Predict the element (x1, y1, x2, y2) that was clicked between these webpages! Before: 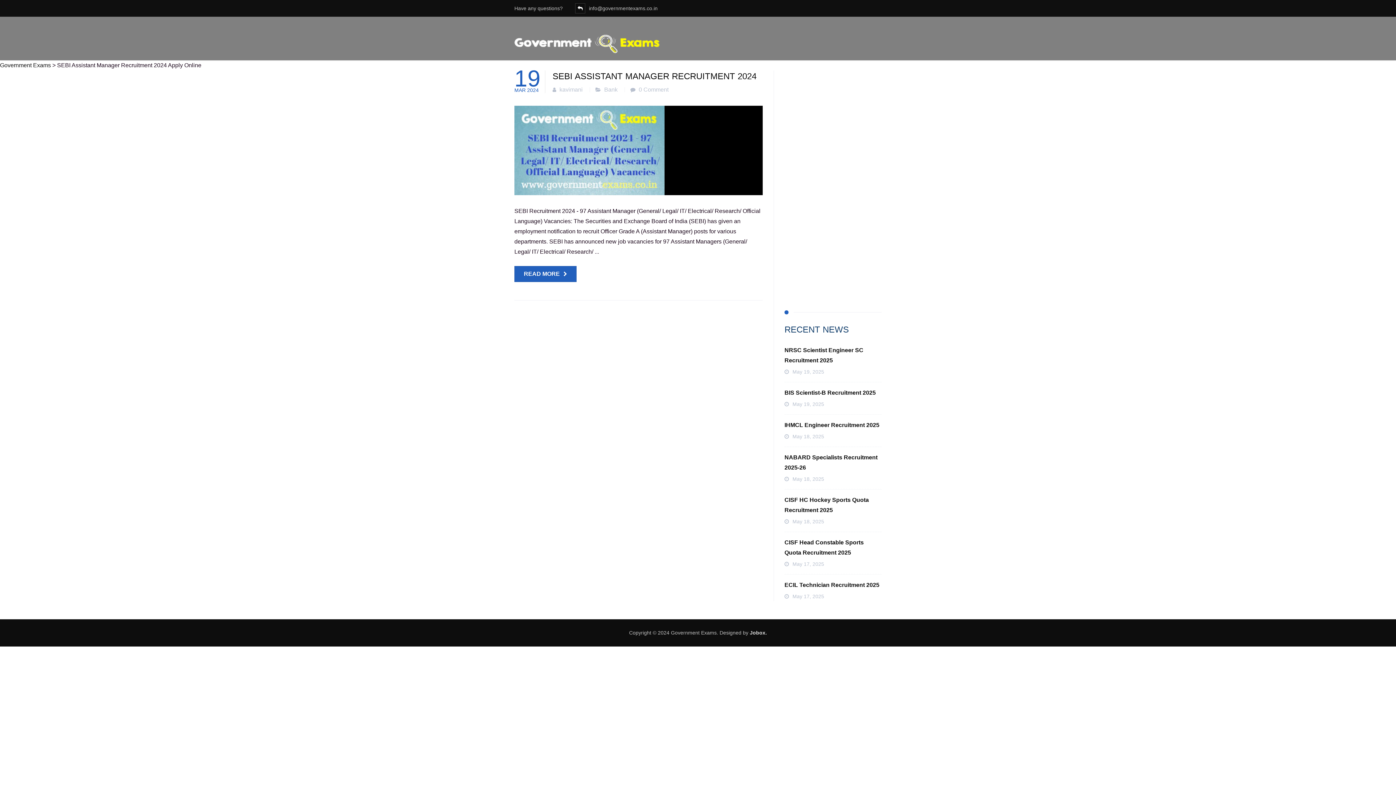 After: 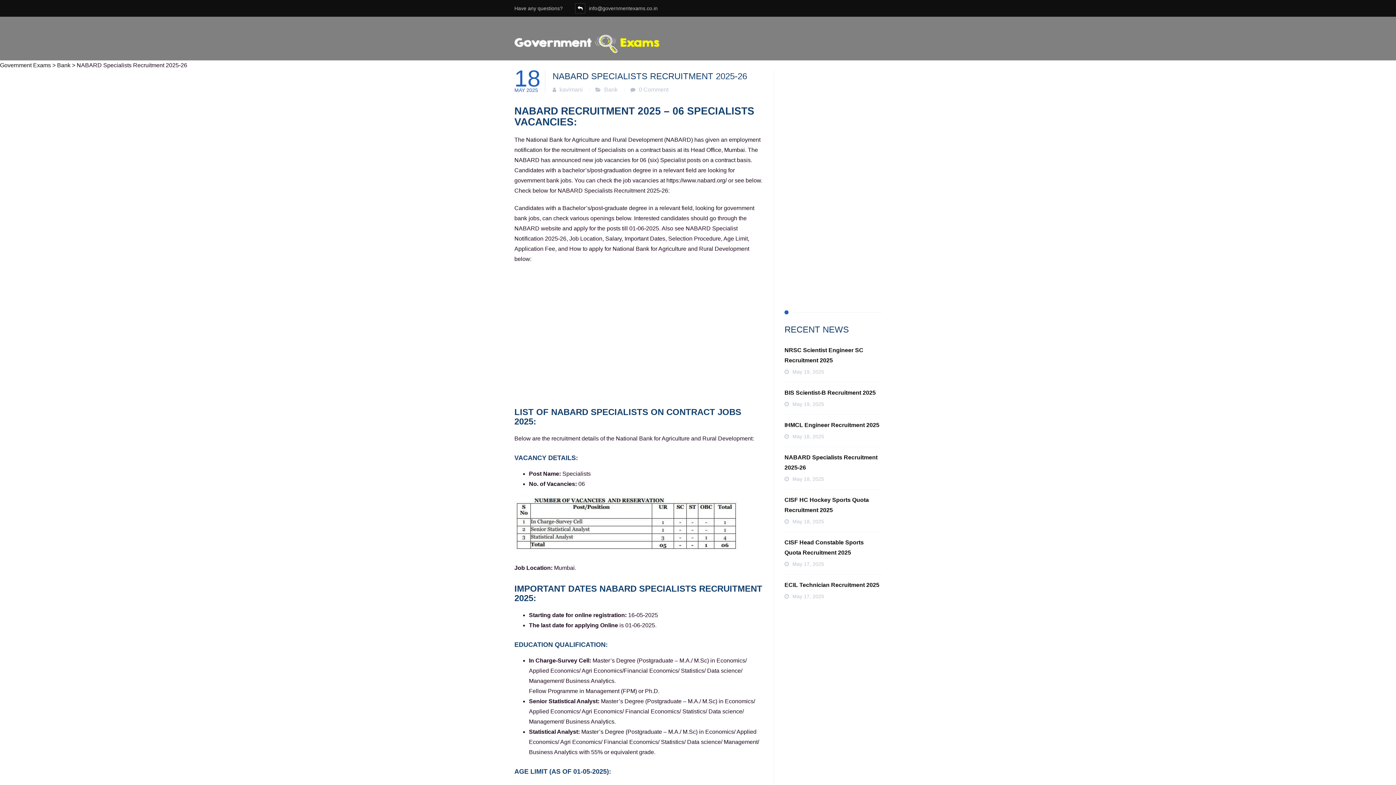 Action: label: NABARD Specialists Recruitment 2025-26 bbox: (784, 452, 881, 473)